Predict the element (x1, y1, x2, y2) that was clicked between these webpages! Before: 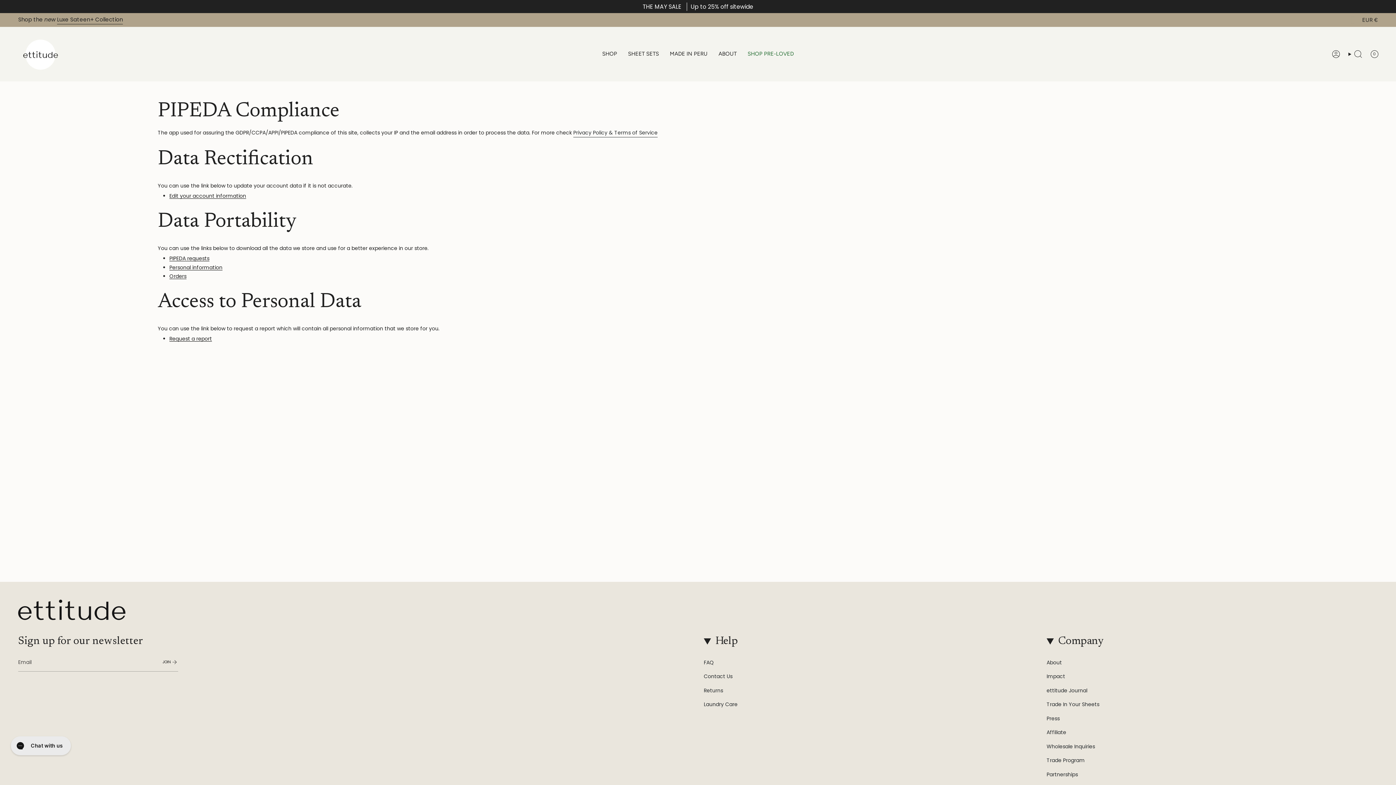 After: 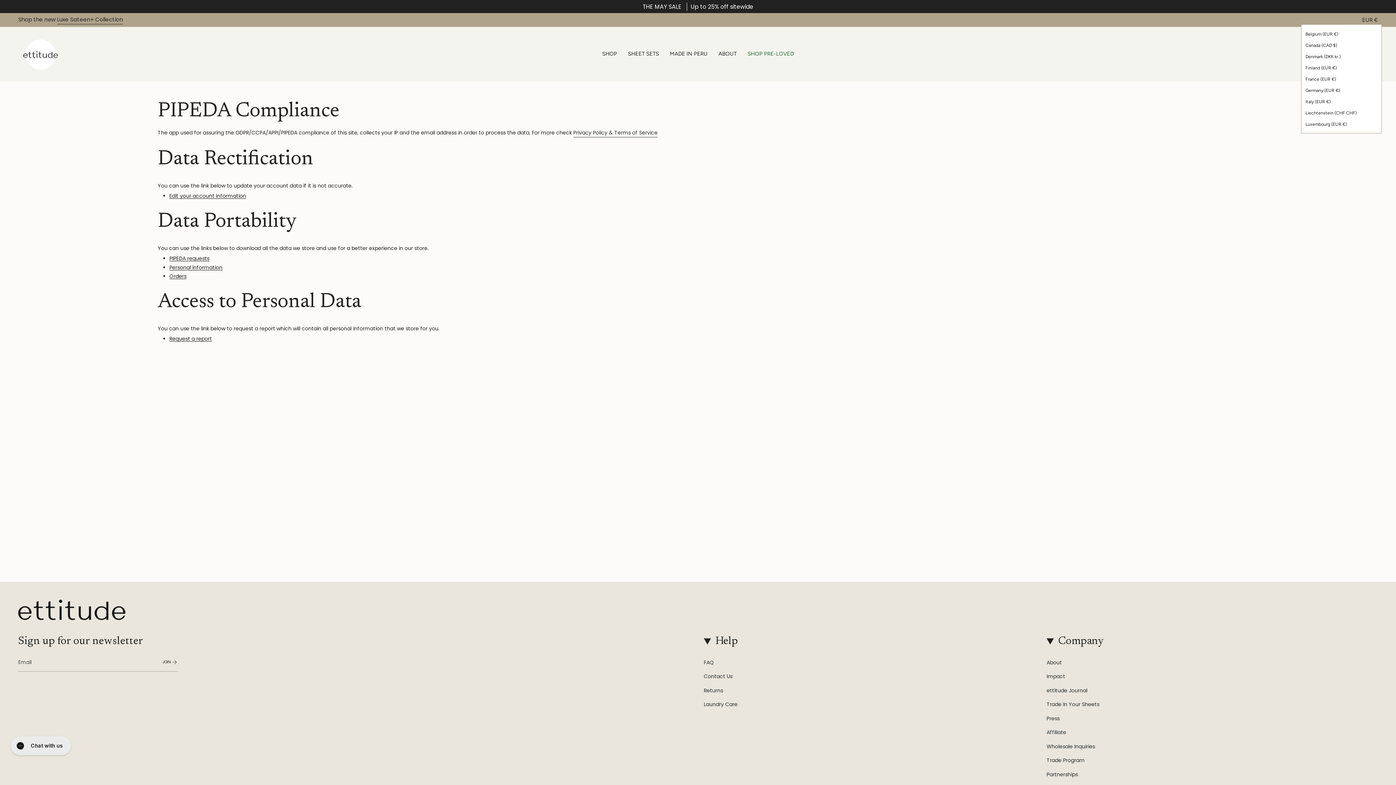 Action: label: EUR € bbox: (1358, 15, 1382, 24)